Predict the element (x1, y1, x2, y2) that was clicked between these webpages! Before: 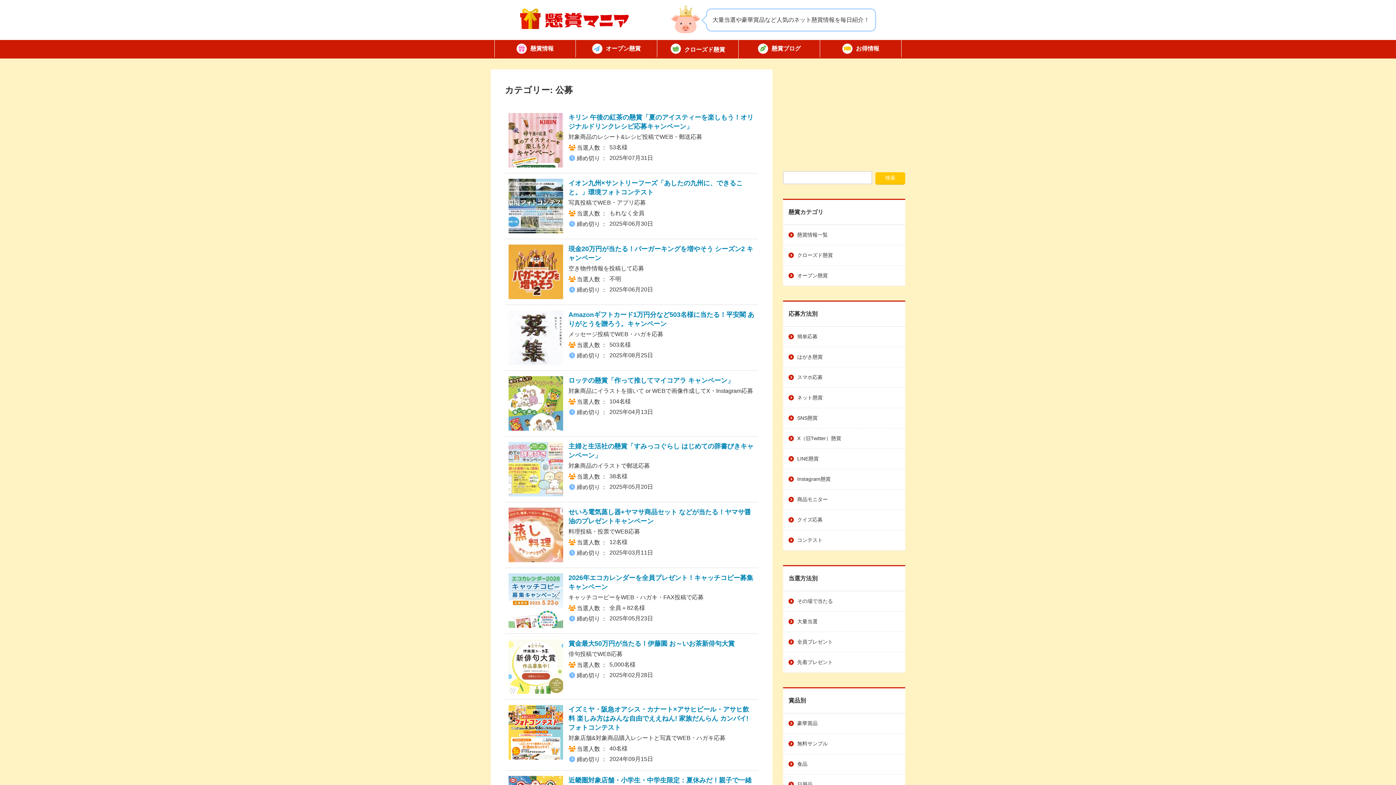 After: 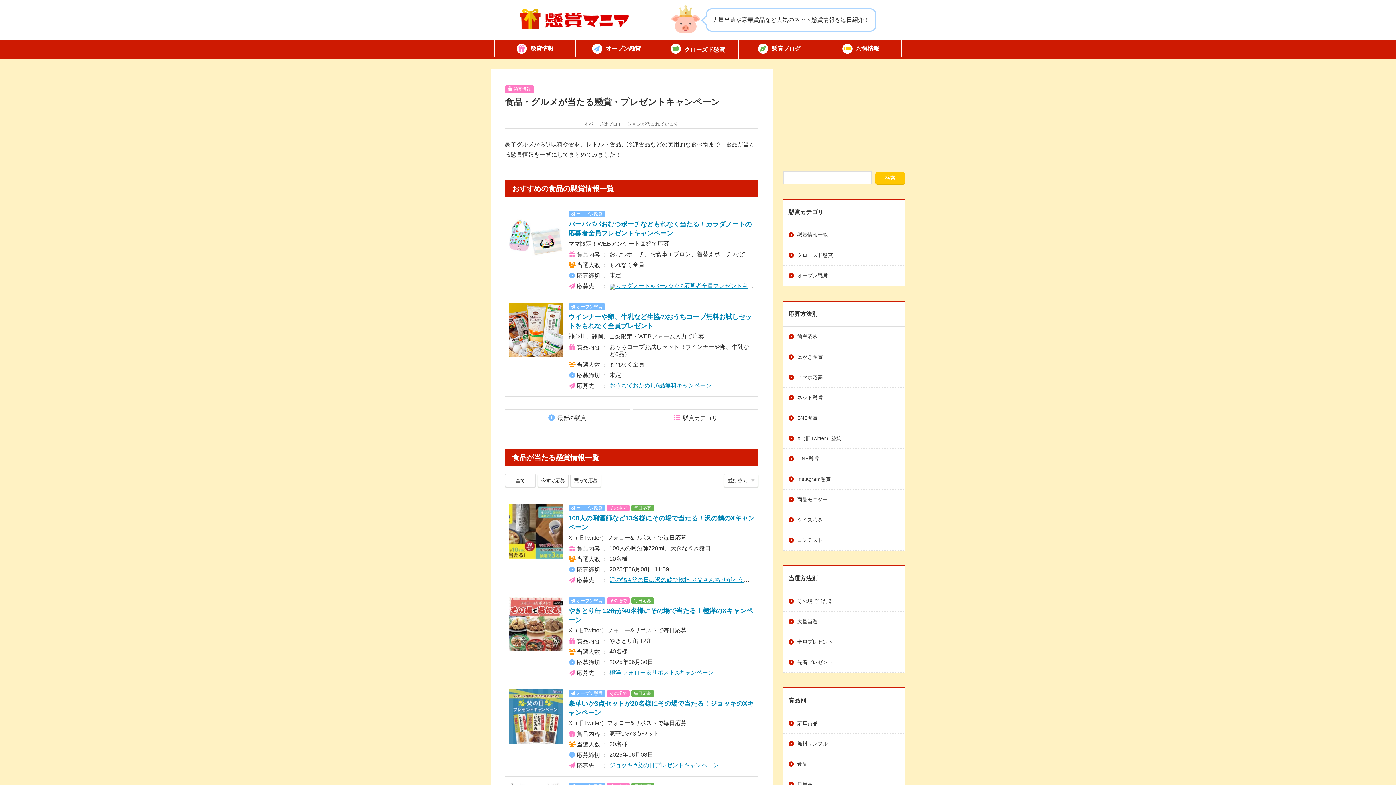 Action: bbox: (783, 754, 905, 774) label: 食品